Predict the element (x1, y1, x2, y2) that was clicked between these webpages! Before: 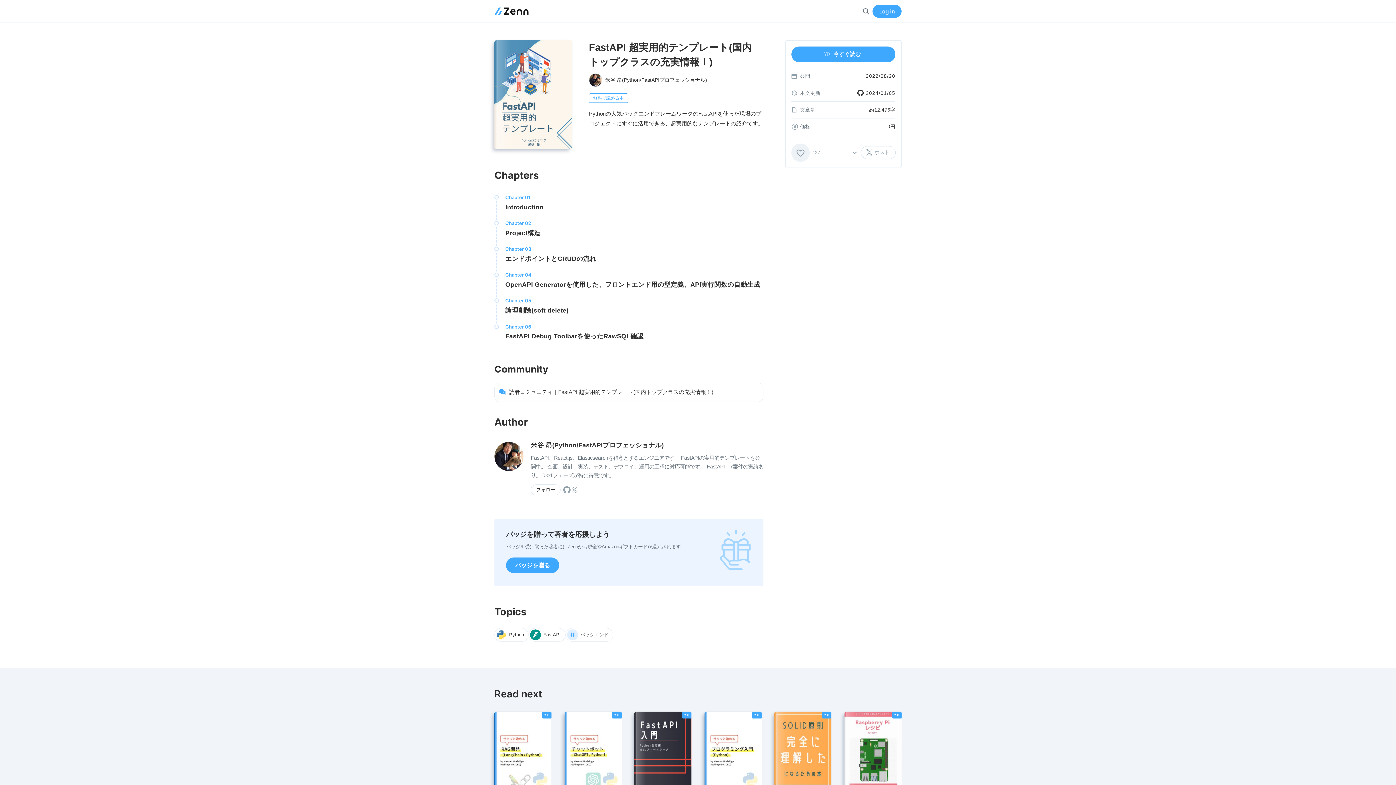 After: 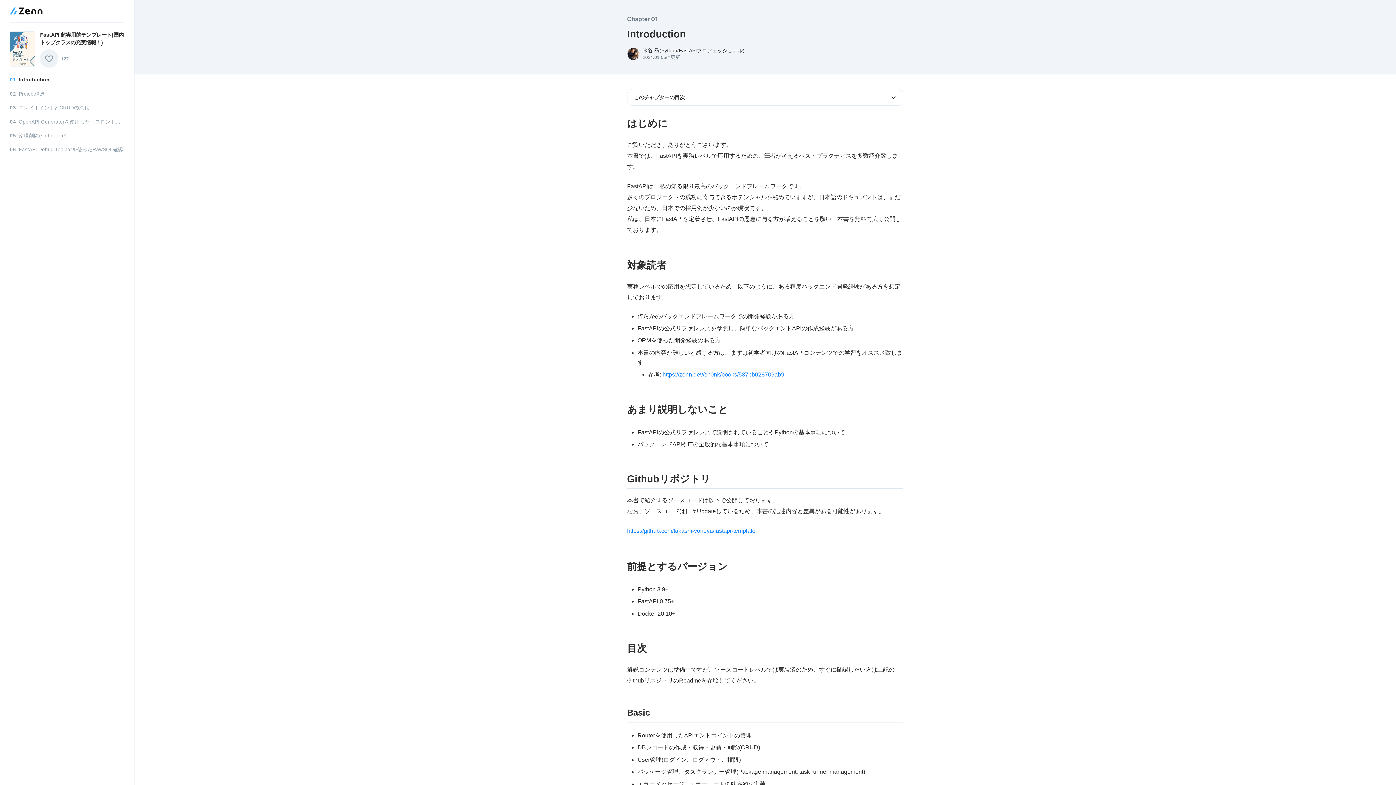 Action: bbox: (494, 194, 763, 220) label: Chapter 01
Introduction